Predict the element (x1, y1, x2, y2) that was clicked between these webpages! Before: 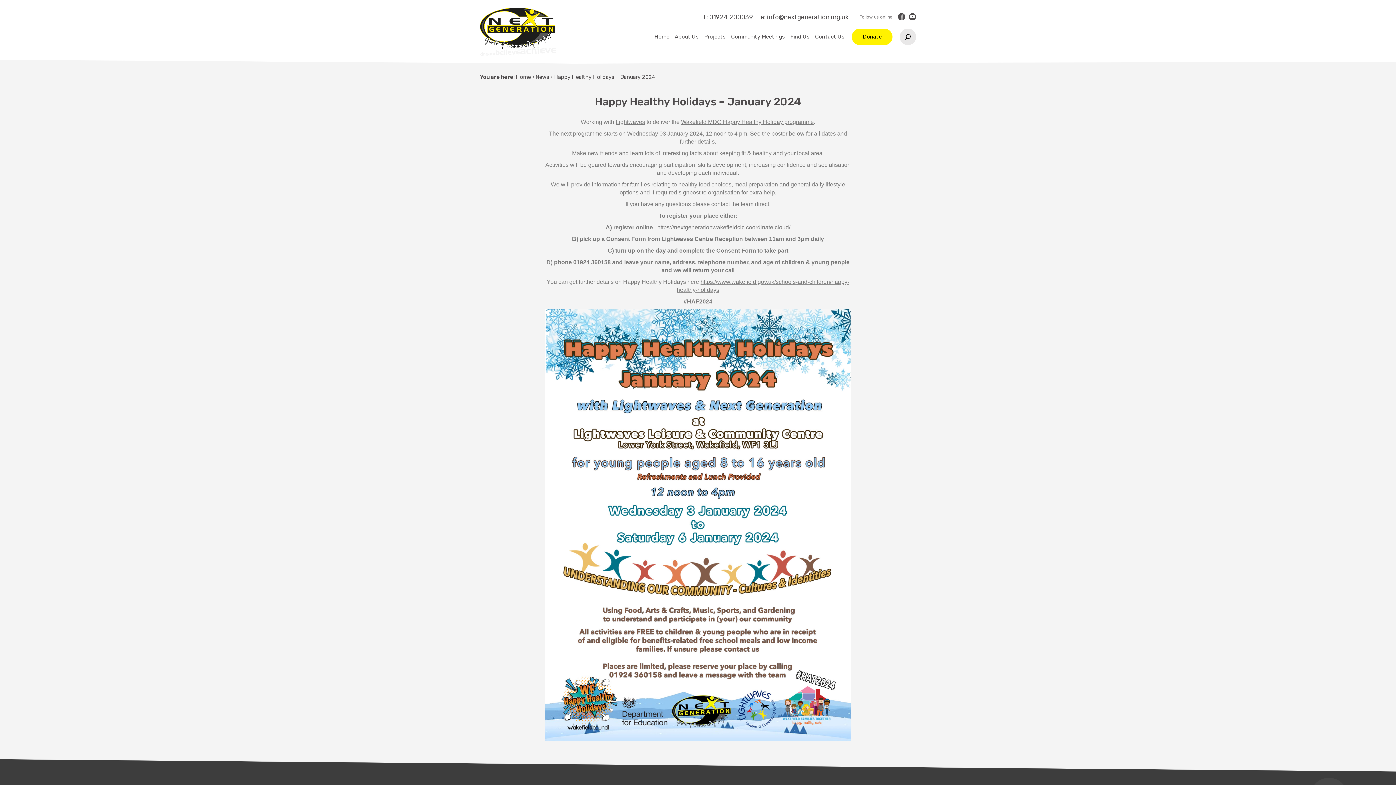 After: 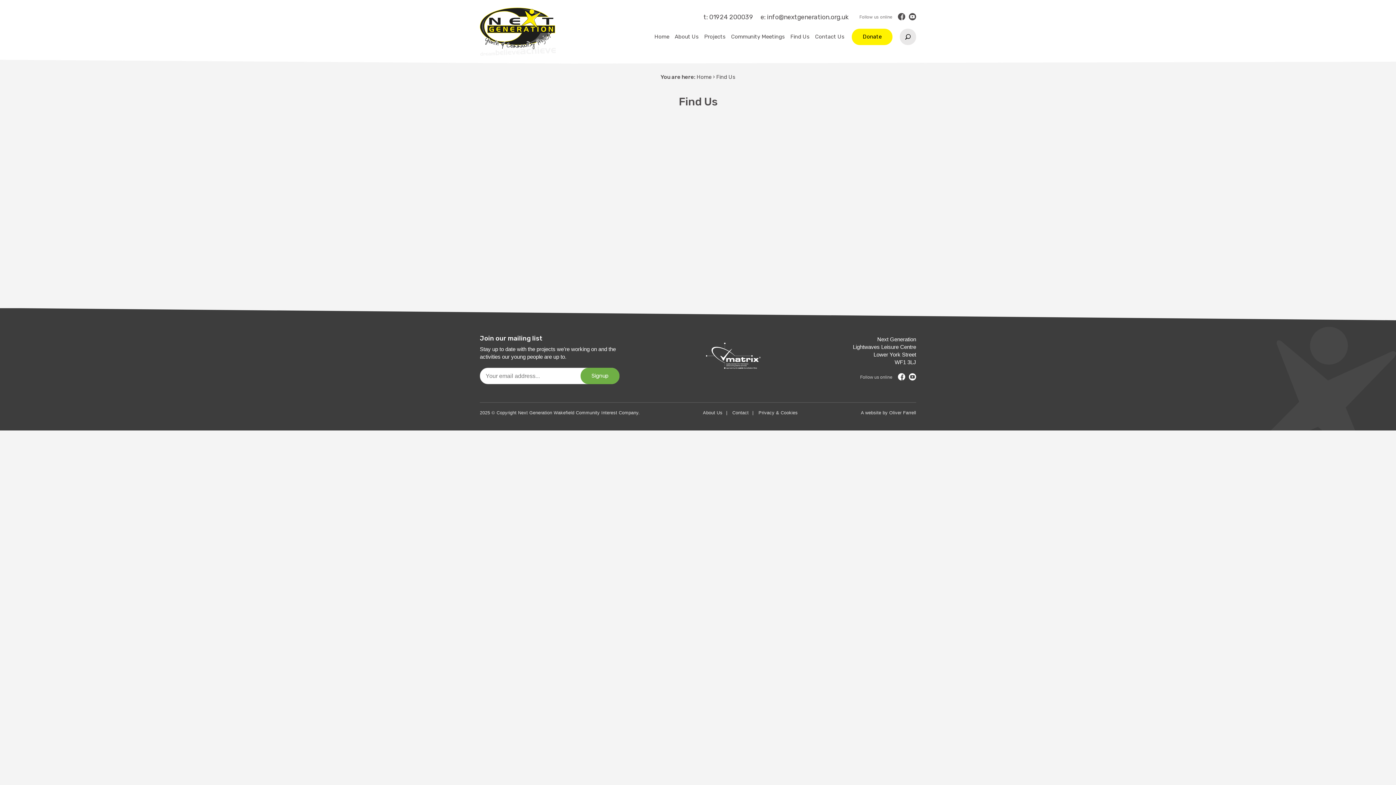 Action: label: Find Us bbox: (790, 33, 809, 39)